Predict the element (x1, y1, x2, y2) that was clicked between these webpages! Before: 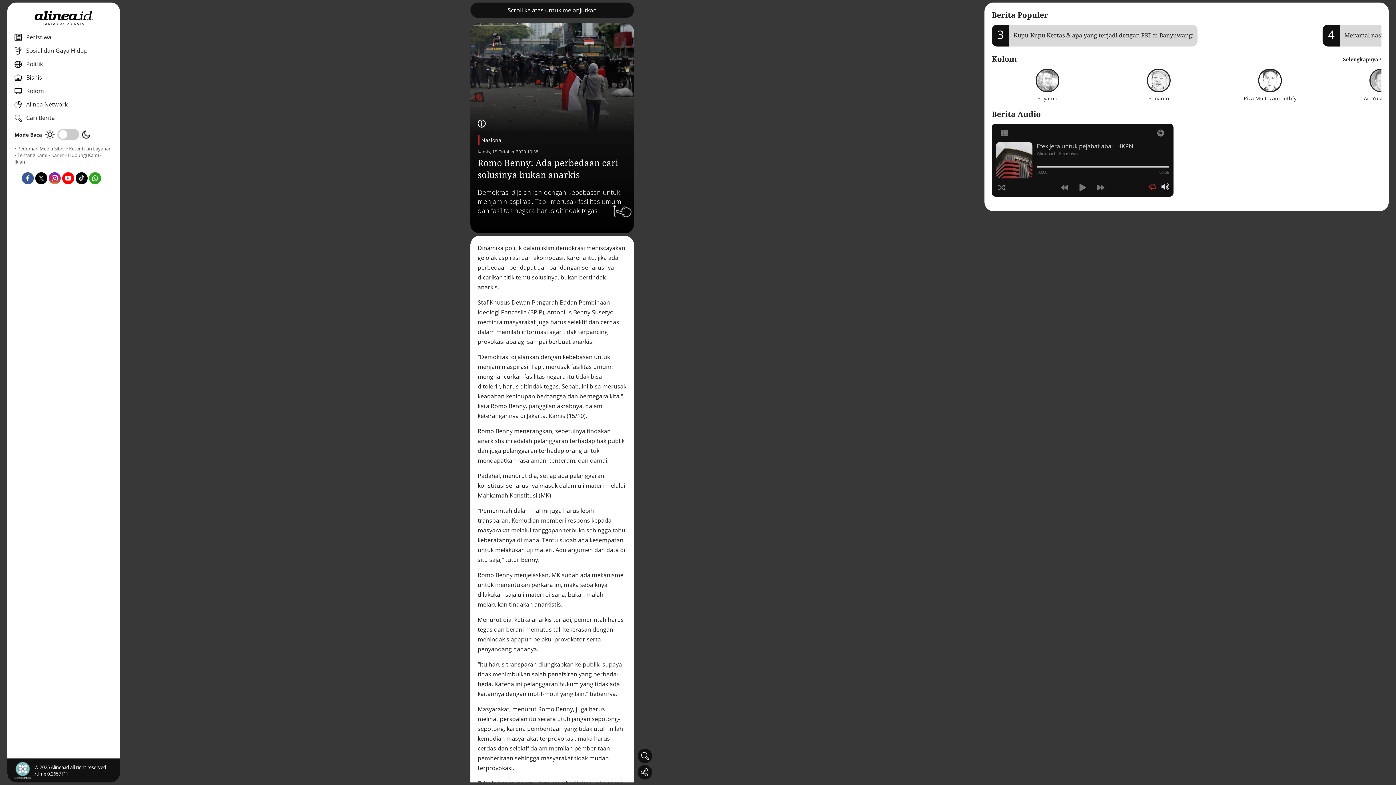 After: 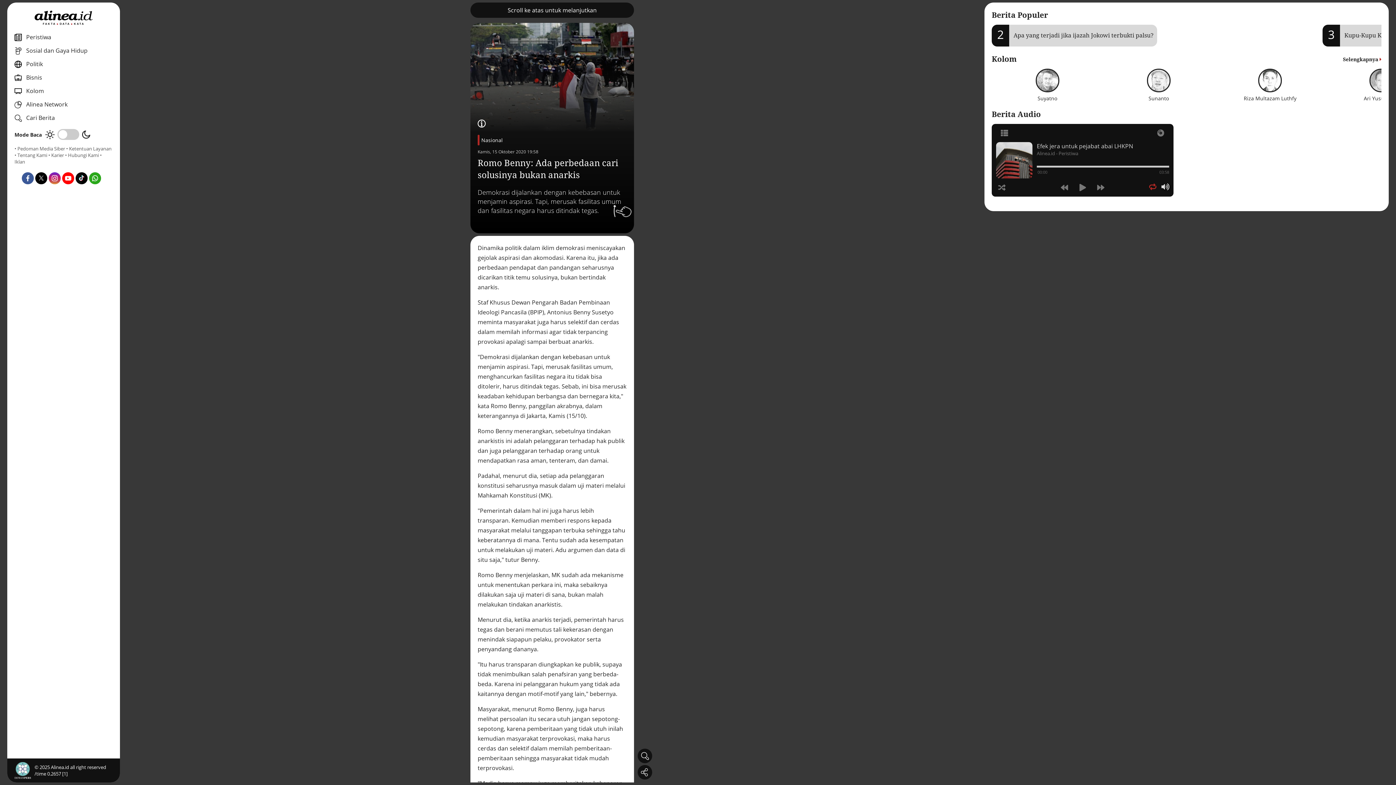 Action: label: Romo Benny: Ada perbedaan cari solusinya bukan anarkis bbox: (477, 156, 626, 180)